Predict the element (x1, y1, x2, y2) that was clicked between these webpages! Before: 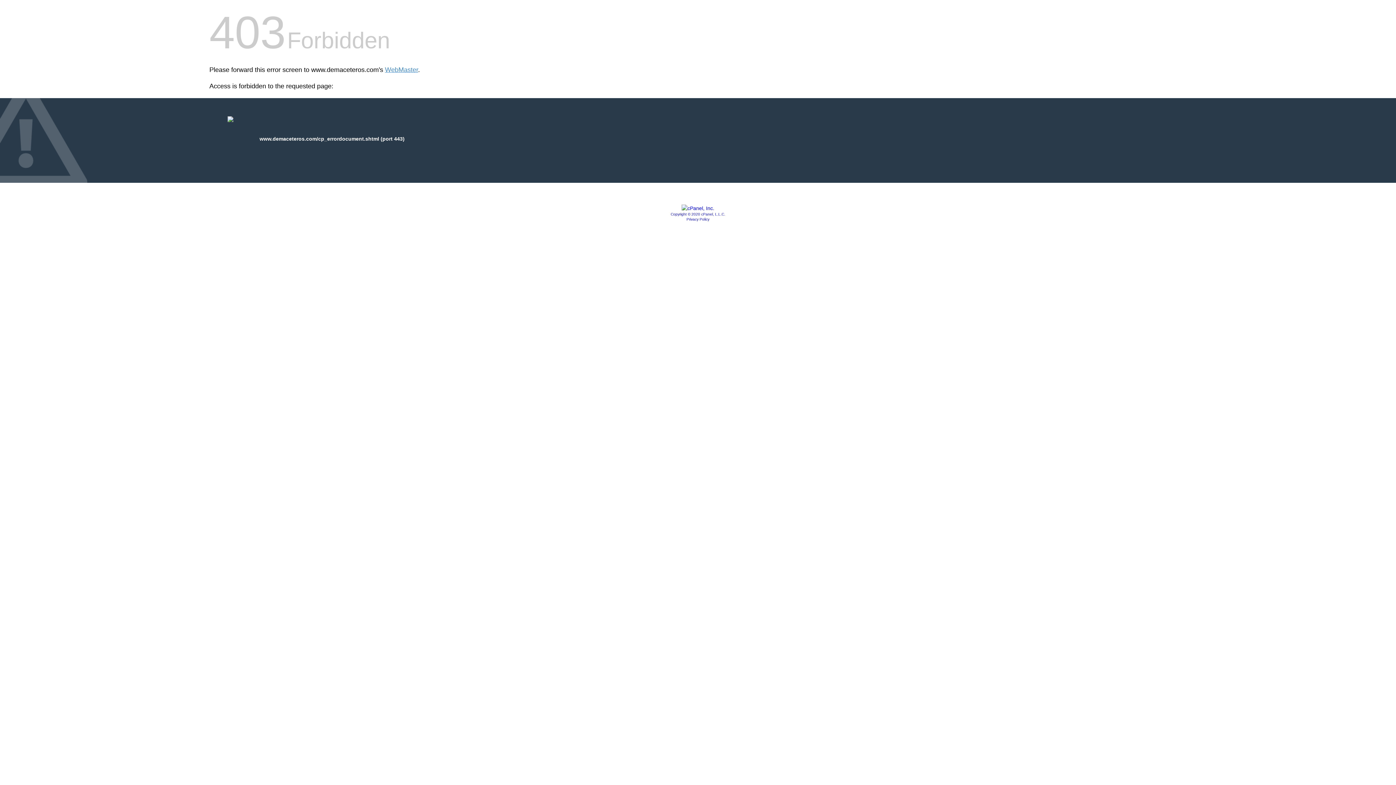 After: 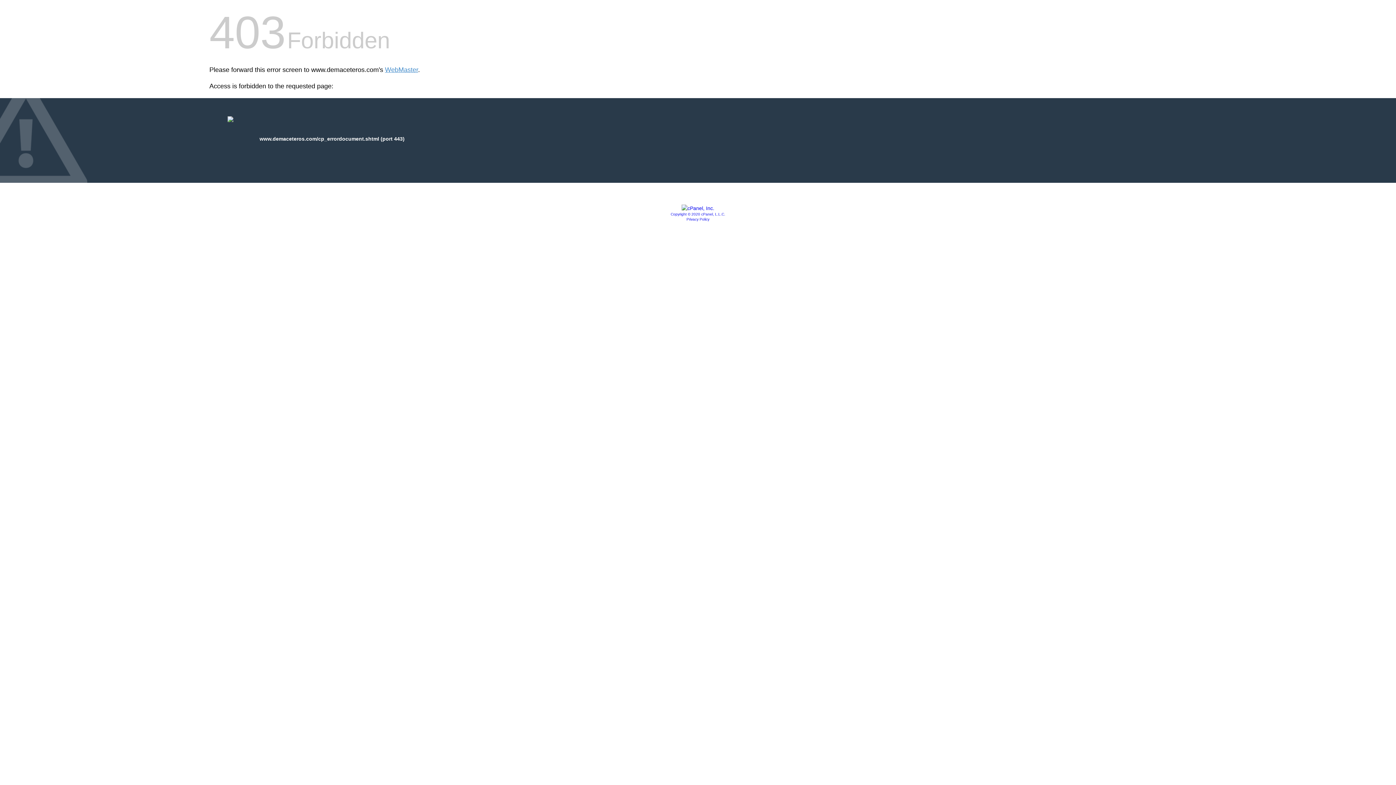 Action: label: Copyright © 2020 cPanel, L.L.C. bbox: (670, 212, 725, 216)